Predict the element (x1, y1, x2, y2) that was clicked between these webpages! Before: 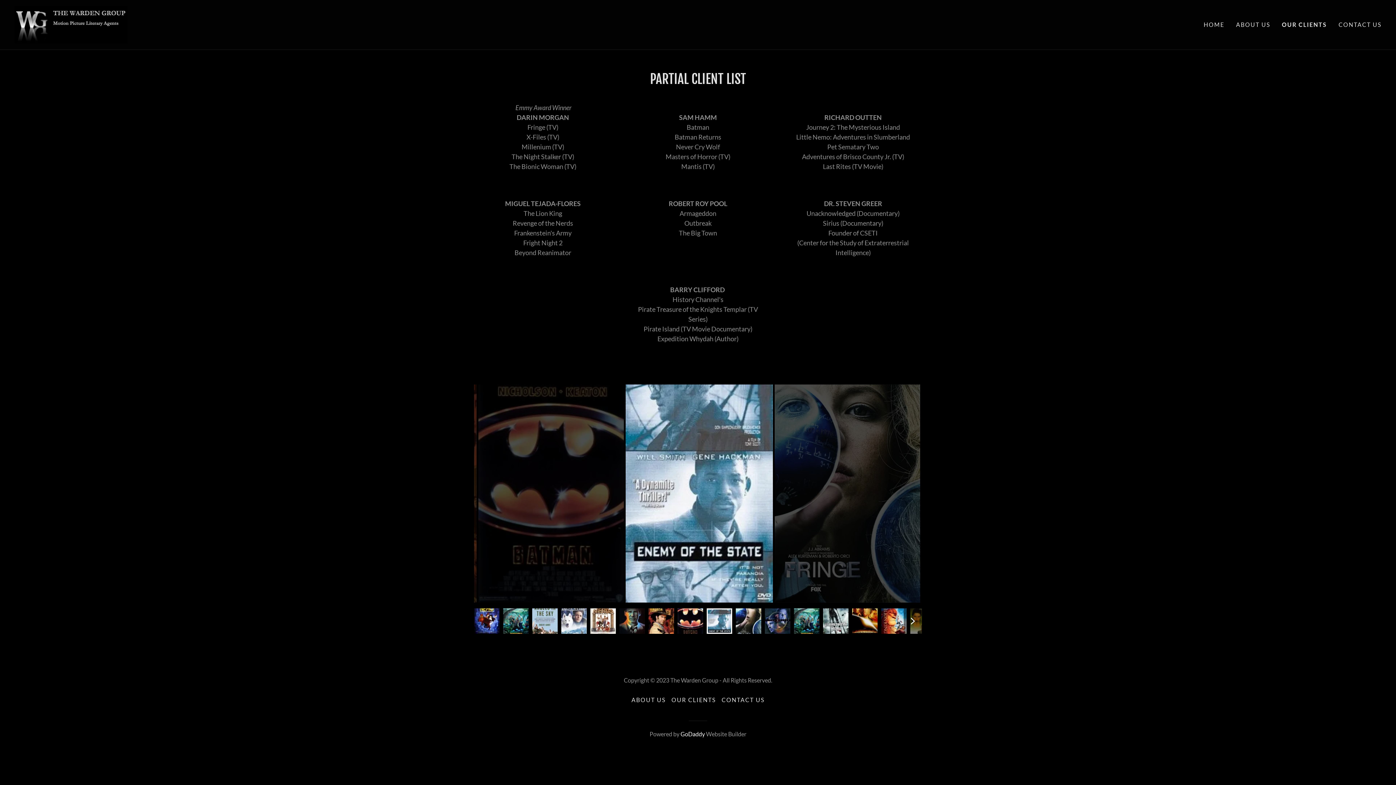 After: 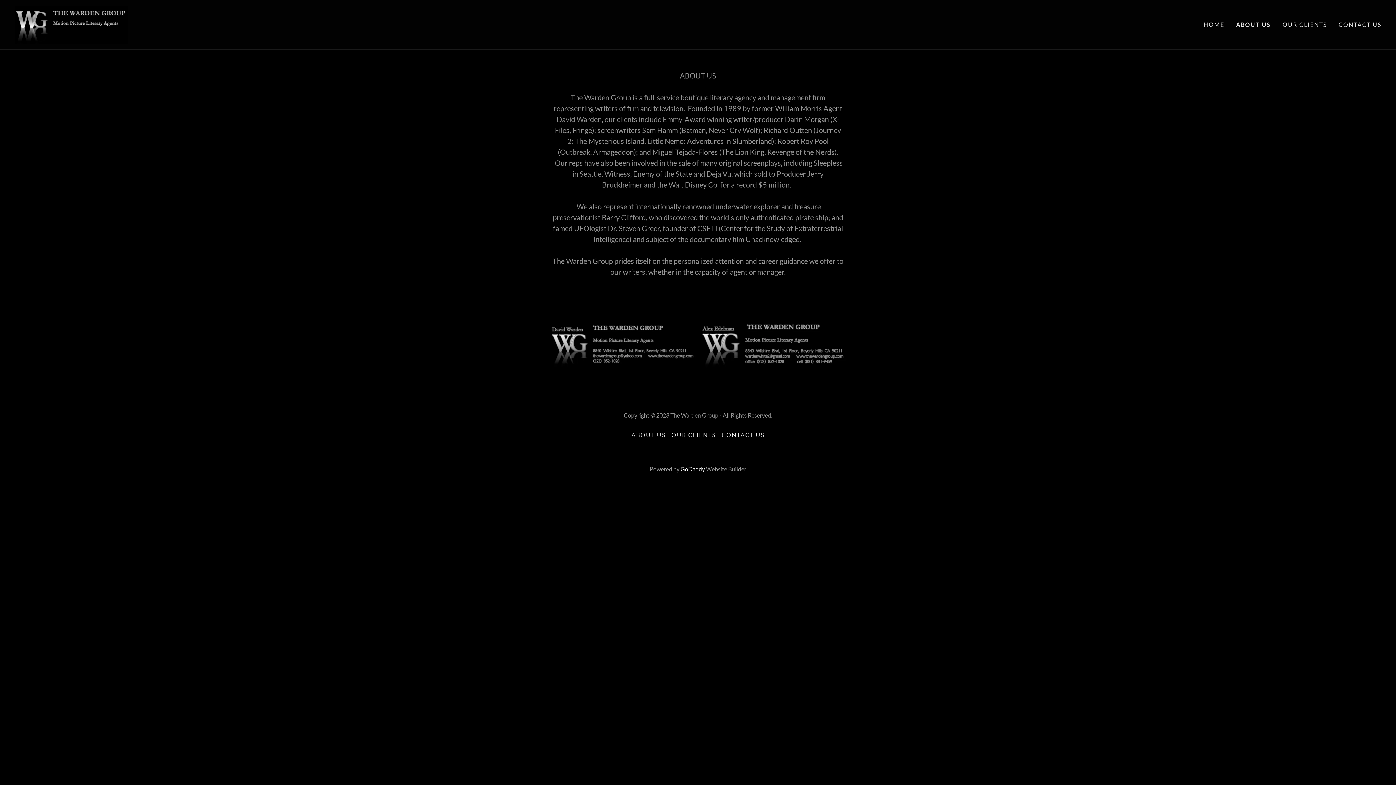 Action: bbox: (1234, 18, 1272, 31) label: ABOUT US